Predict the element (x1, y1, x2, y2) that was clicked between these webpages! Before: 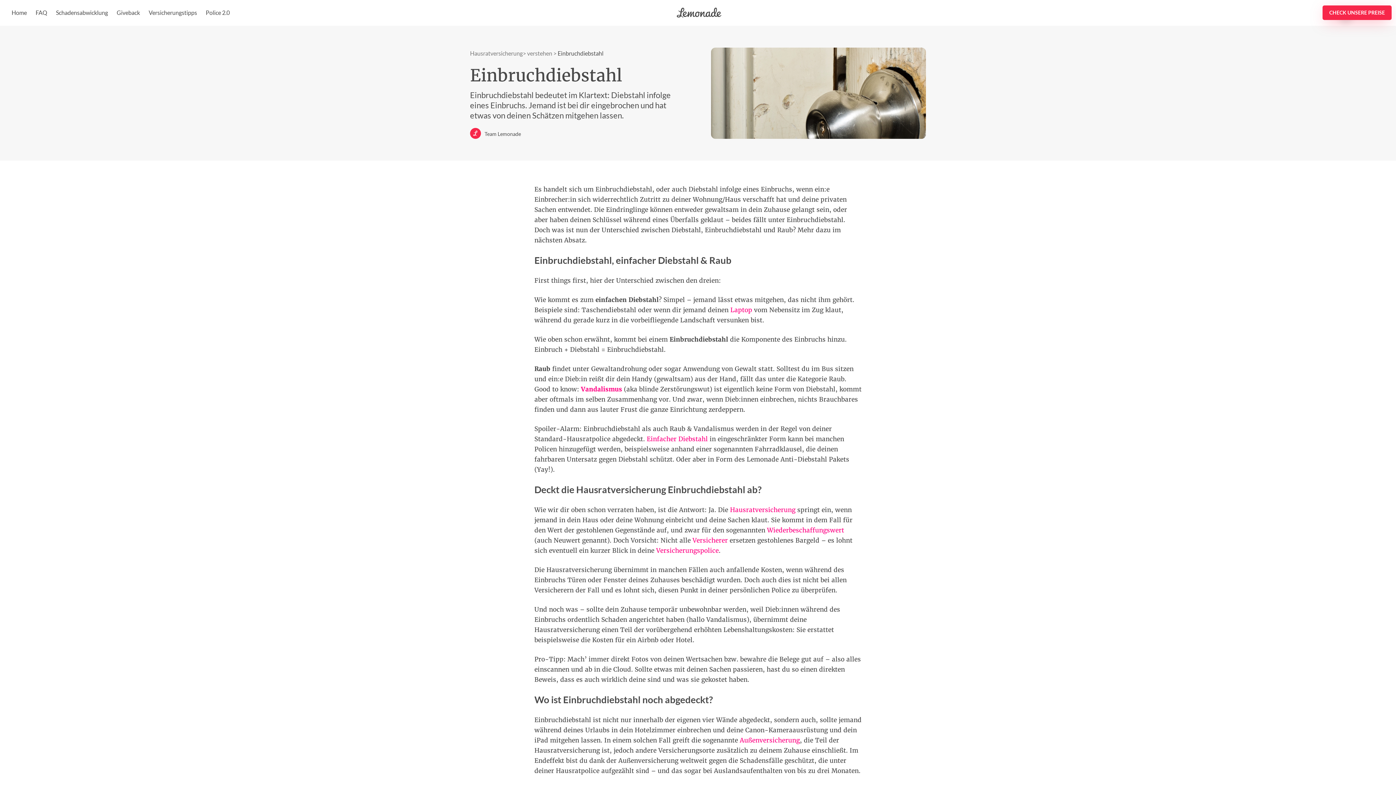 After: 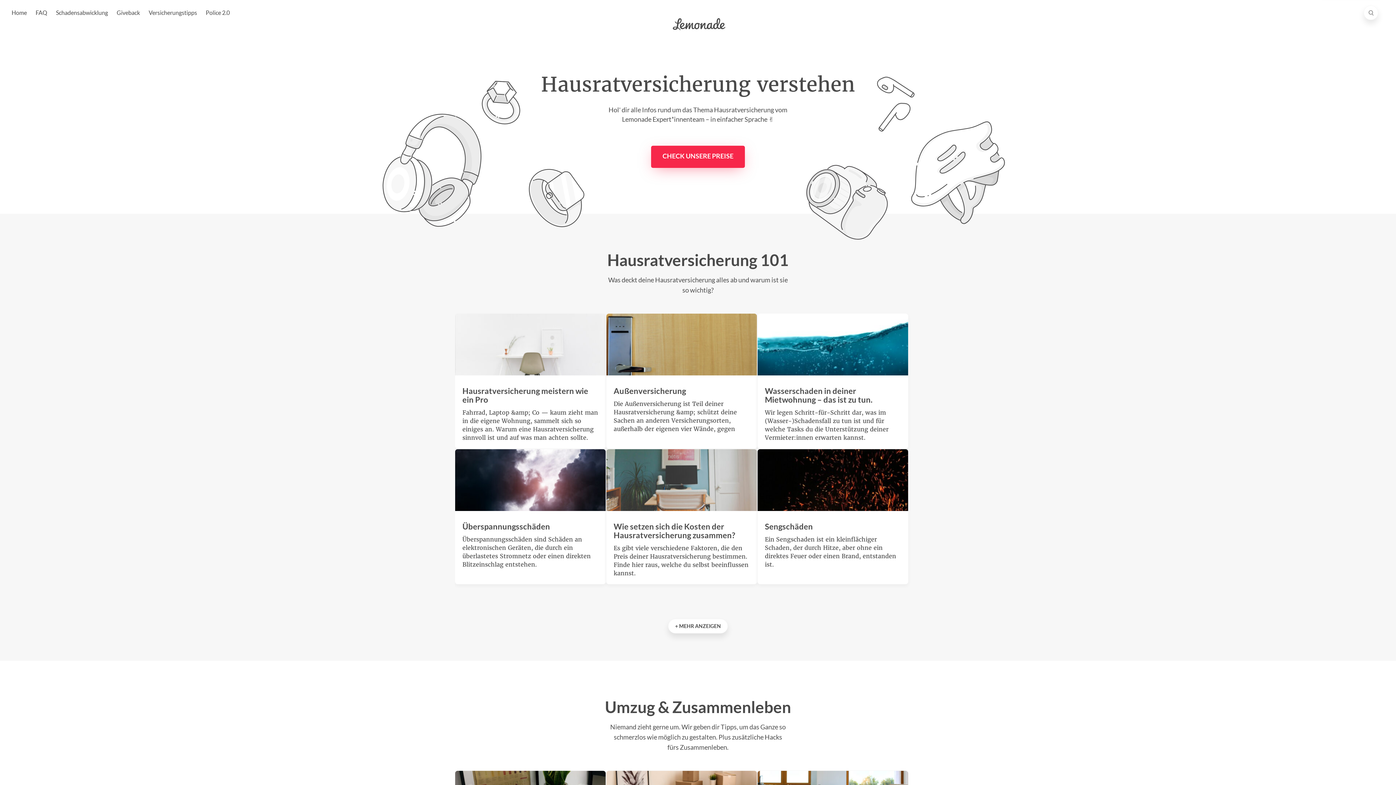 Action: label: verstehen bbox: (527, 49, 552, 56)